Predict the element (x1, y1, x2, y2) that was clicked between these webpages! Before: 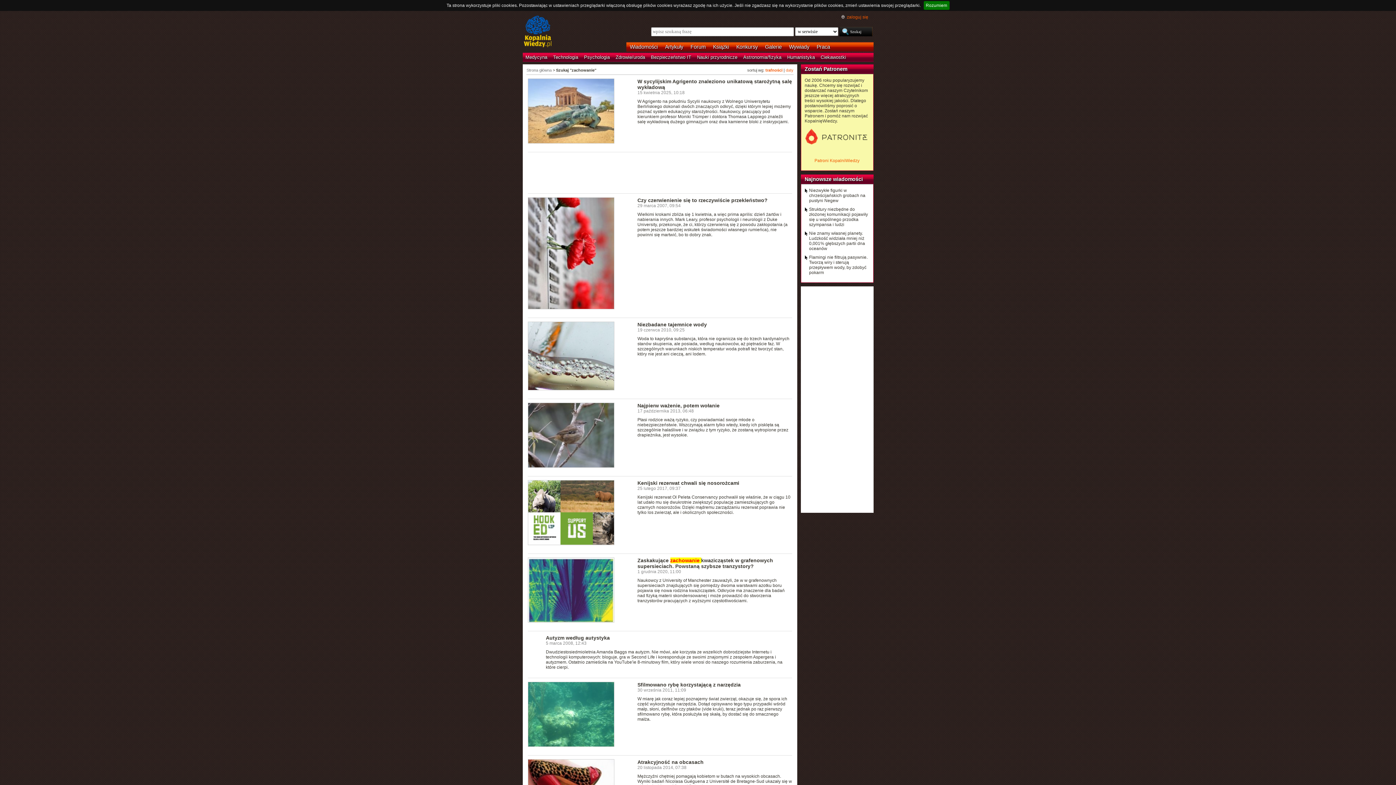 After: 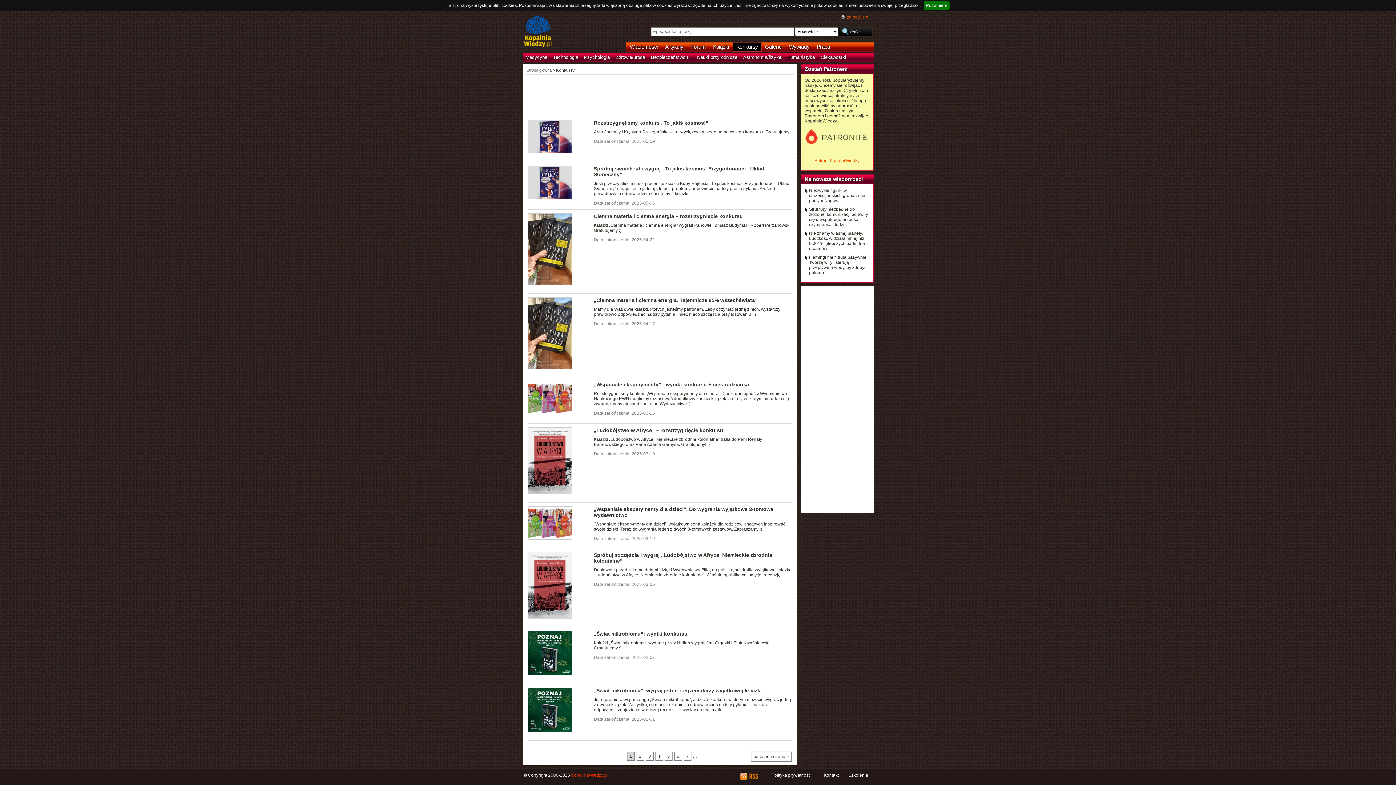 Action: label: Konkursy bbox: (732, 42, 761, 51)